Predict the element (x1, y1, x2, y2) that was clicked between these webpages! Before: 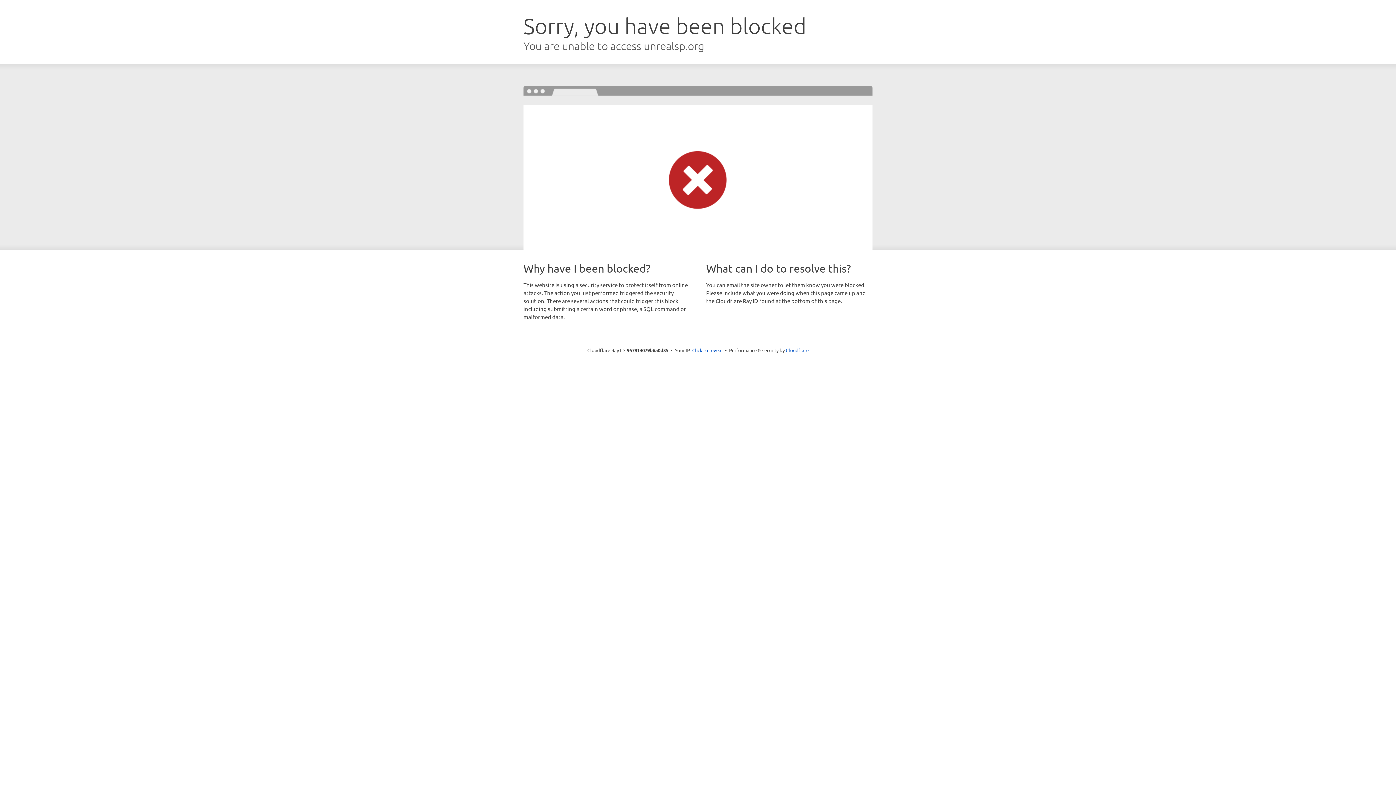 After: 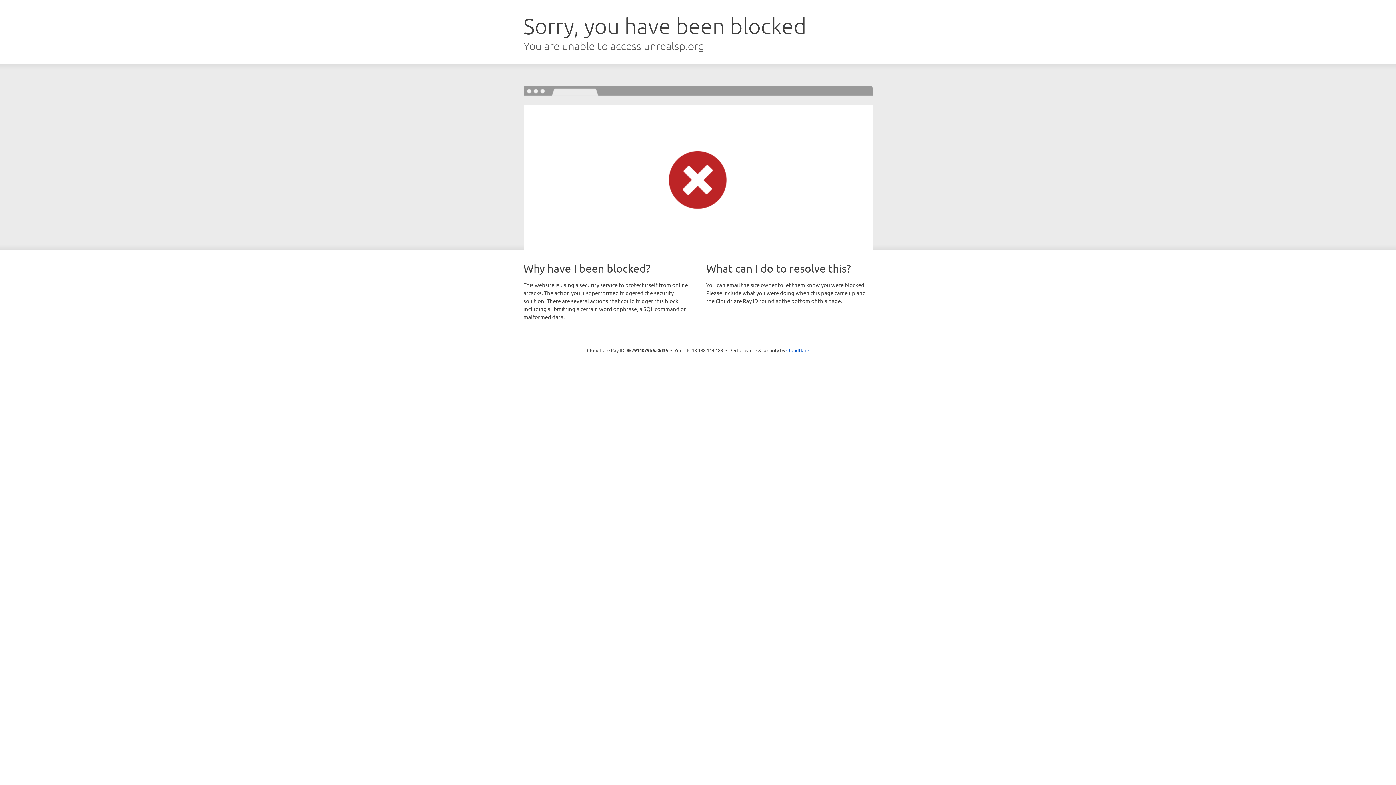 Action: label: Click to reveal bbox: (692, 346, 722, 353)